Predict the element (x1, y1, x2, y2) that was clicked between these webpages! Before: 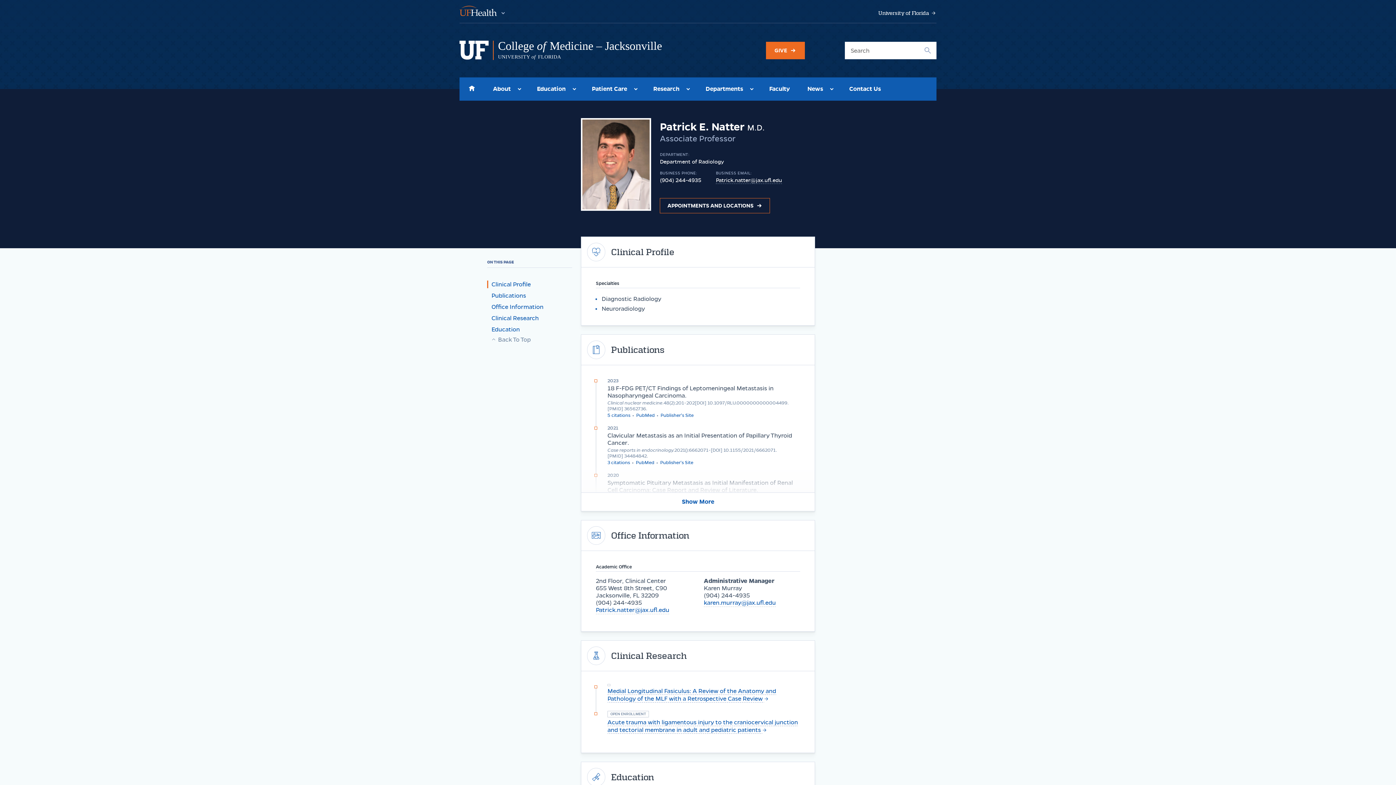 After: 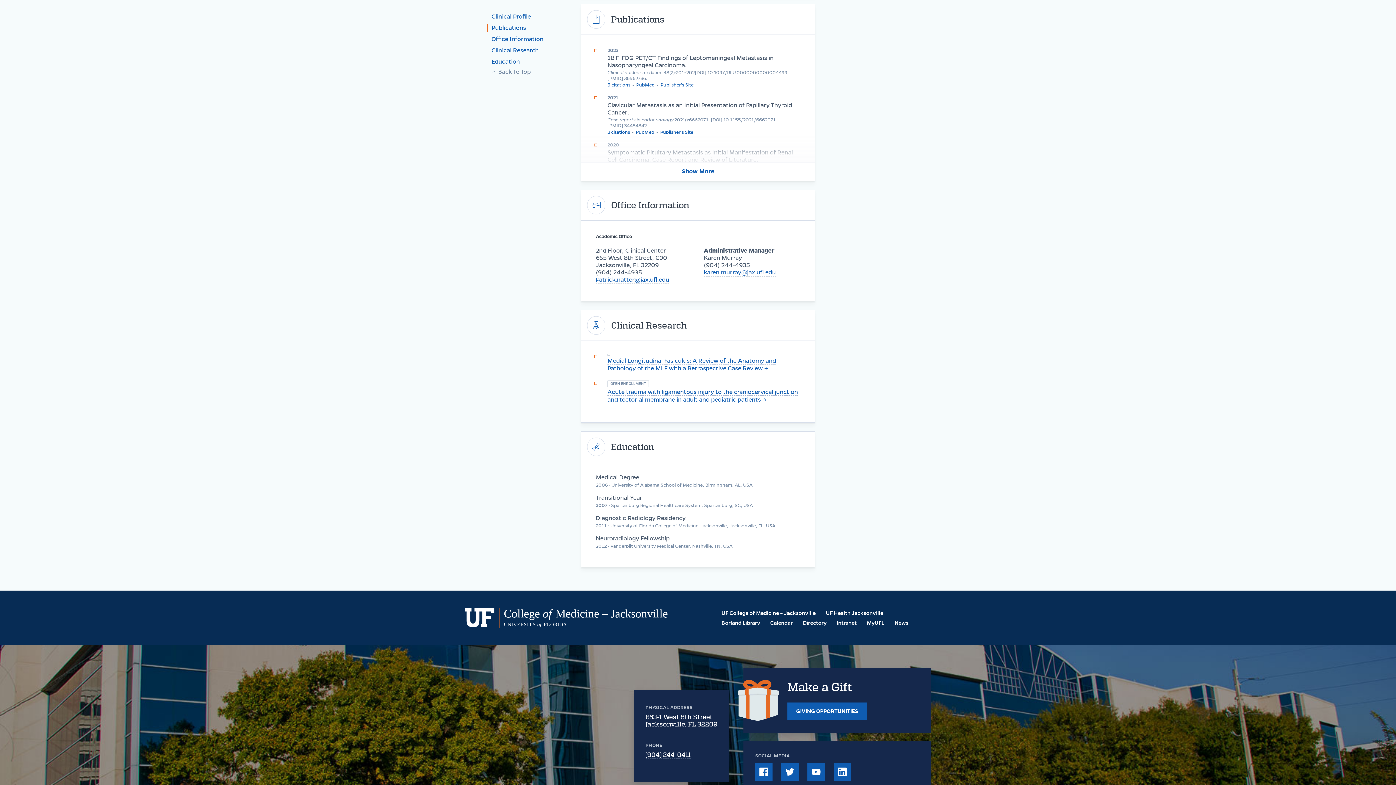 Action: label: Publications bbox: (487, 292, 526, 299)